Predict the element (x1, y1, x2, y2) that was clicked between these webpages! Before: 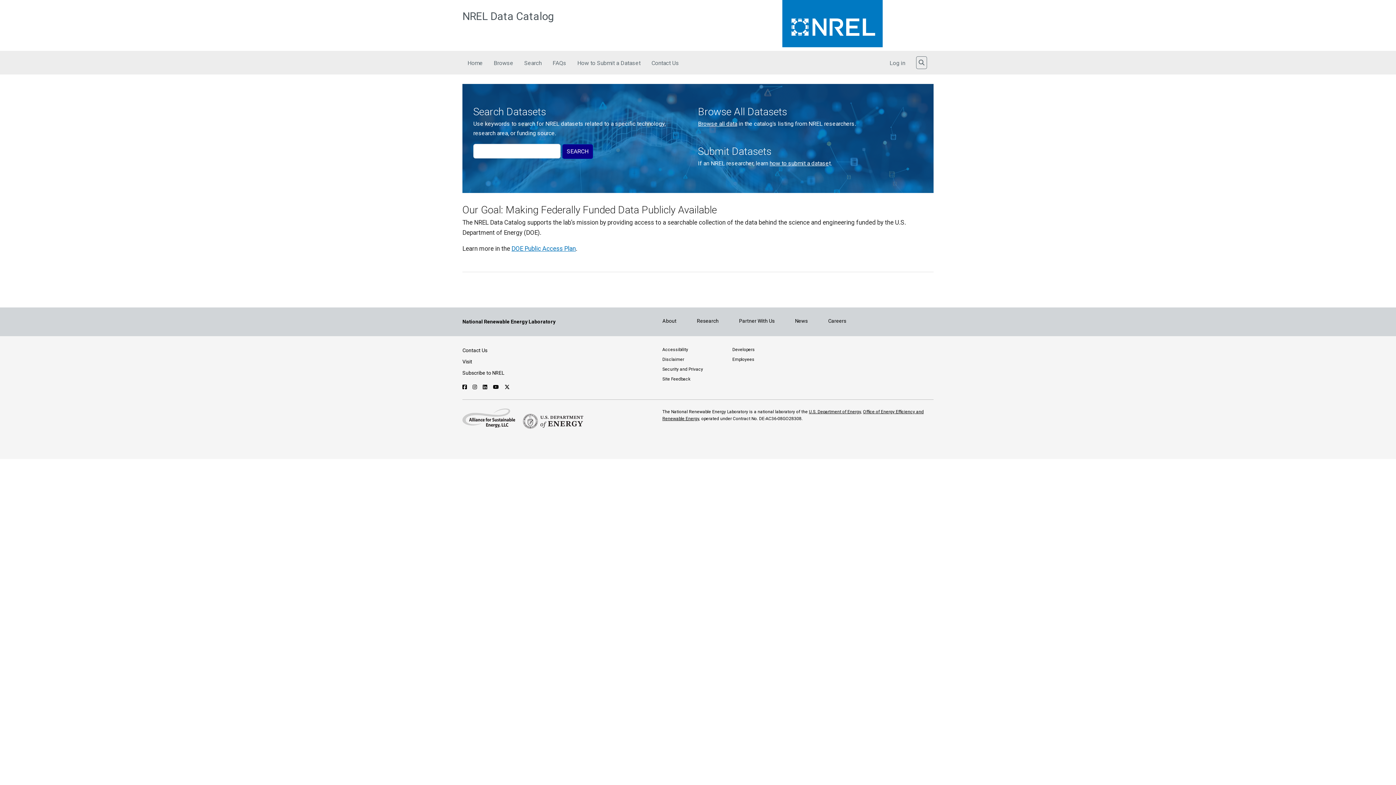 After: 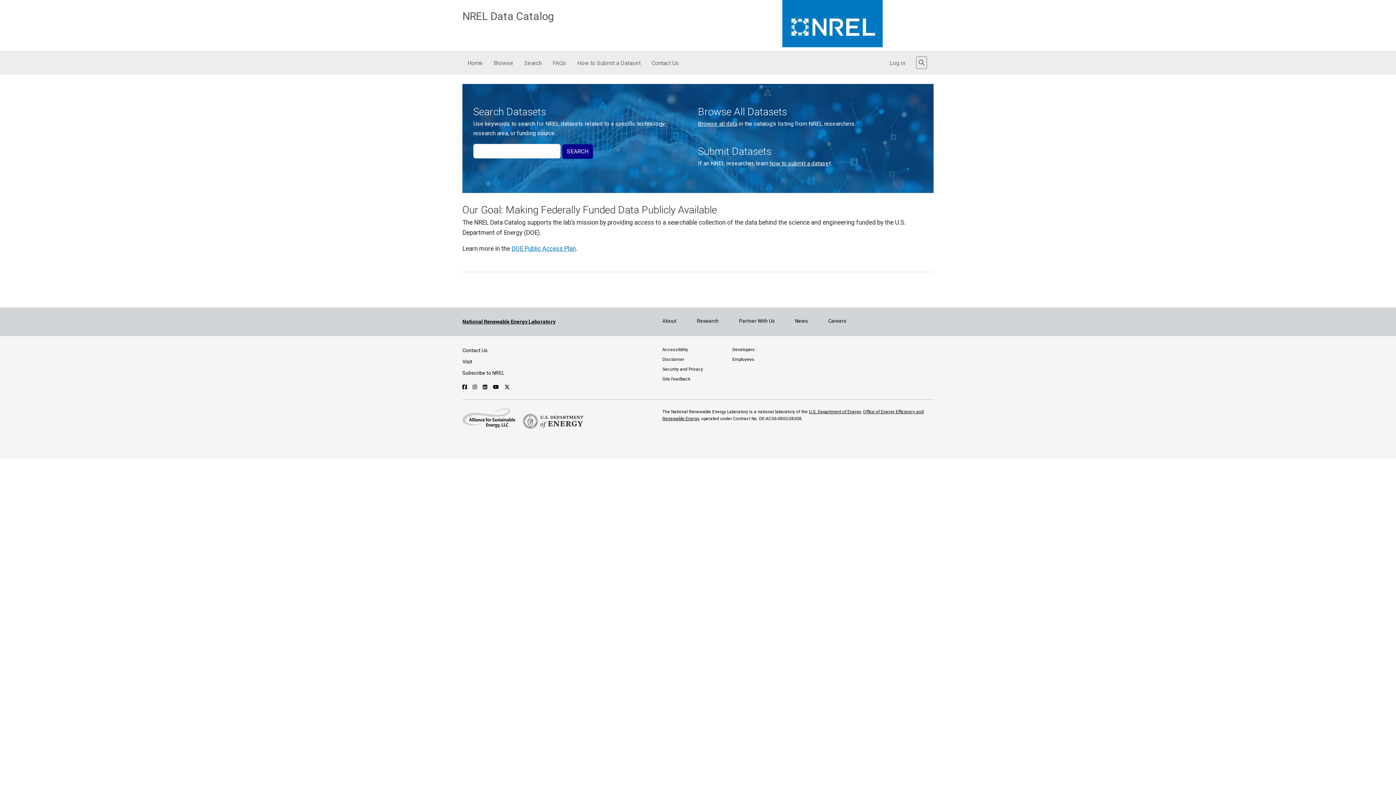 Action: label: National Renewable Energy Laboratory bbox: (462, 319, 555, 324)